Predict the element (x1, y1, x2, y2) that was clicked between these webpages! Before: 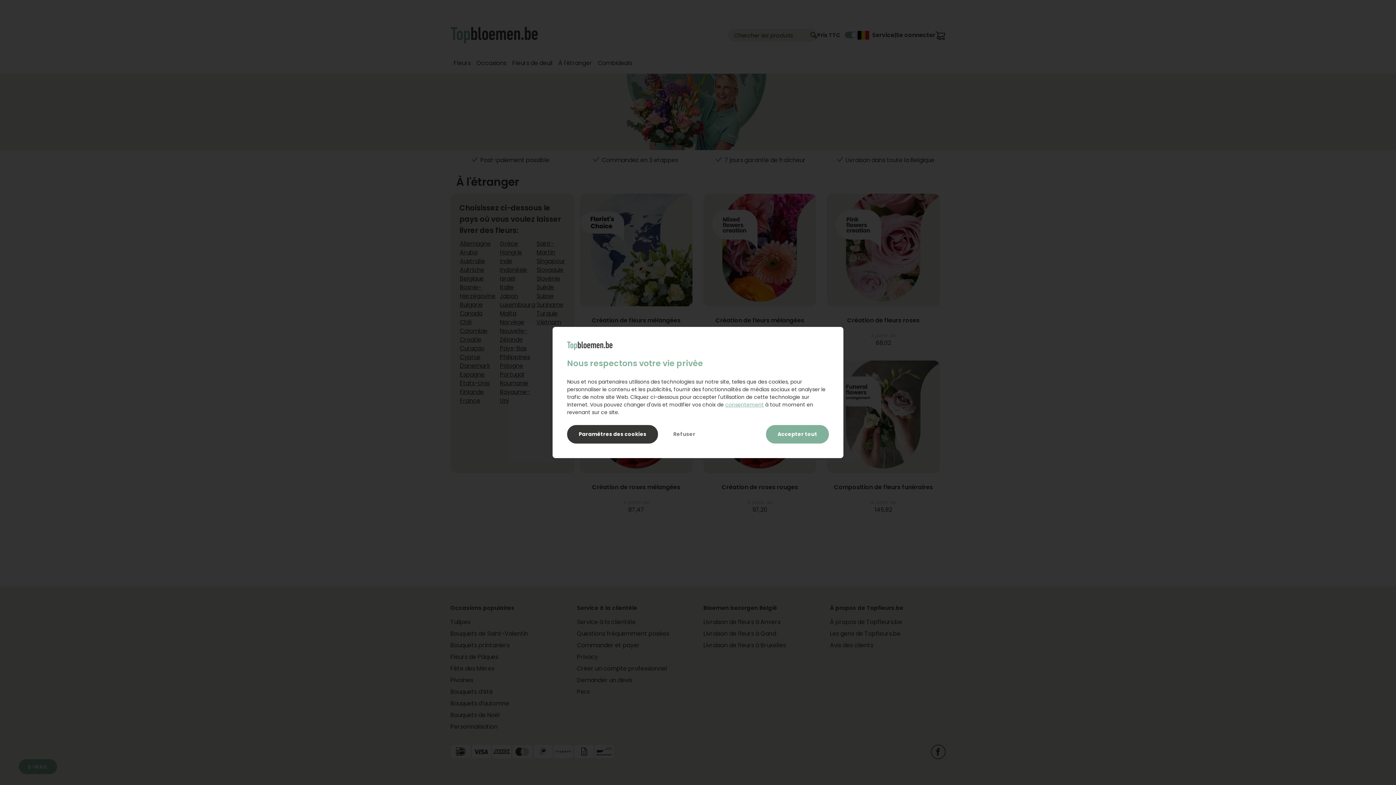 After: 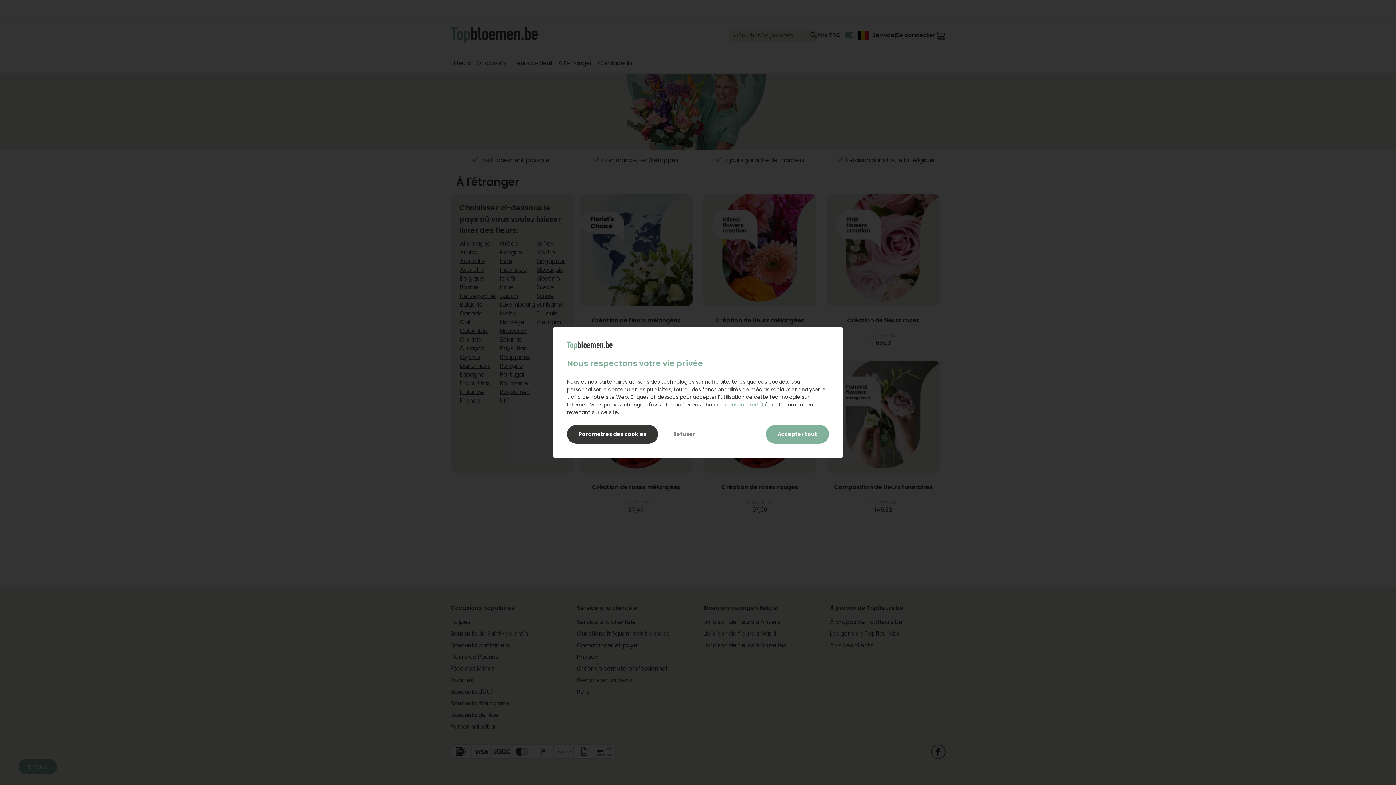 Action: bbox: (725, 401, 764, 408) label: consentement